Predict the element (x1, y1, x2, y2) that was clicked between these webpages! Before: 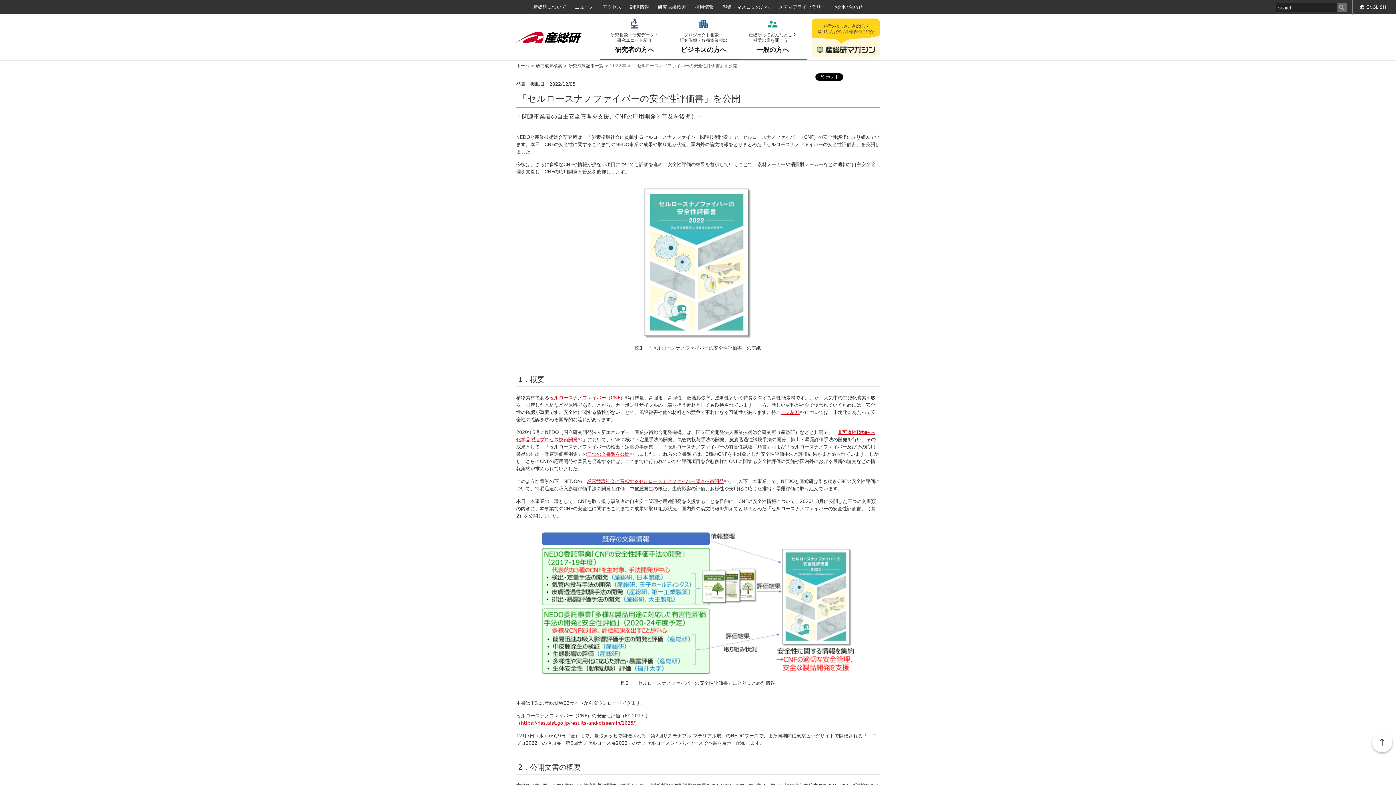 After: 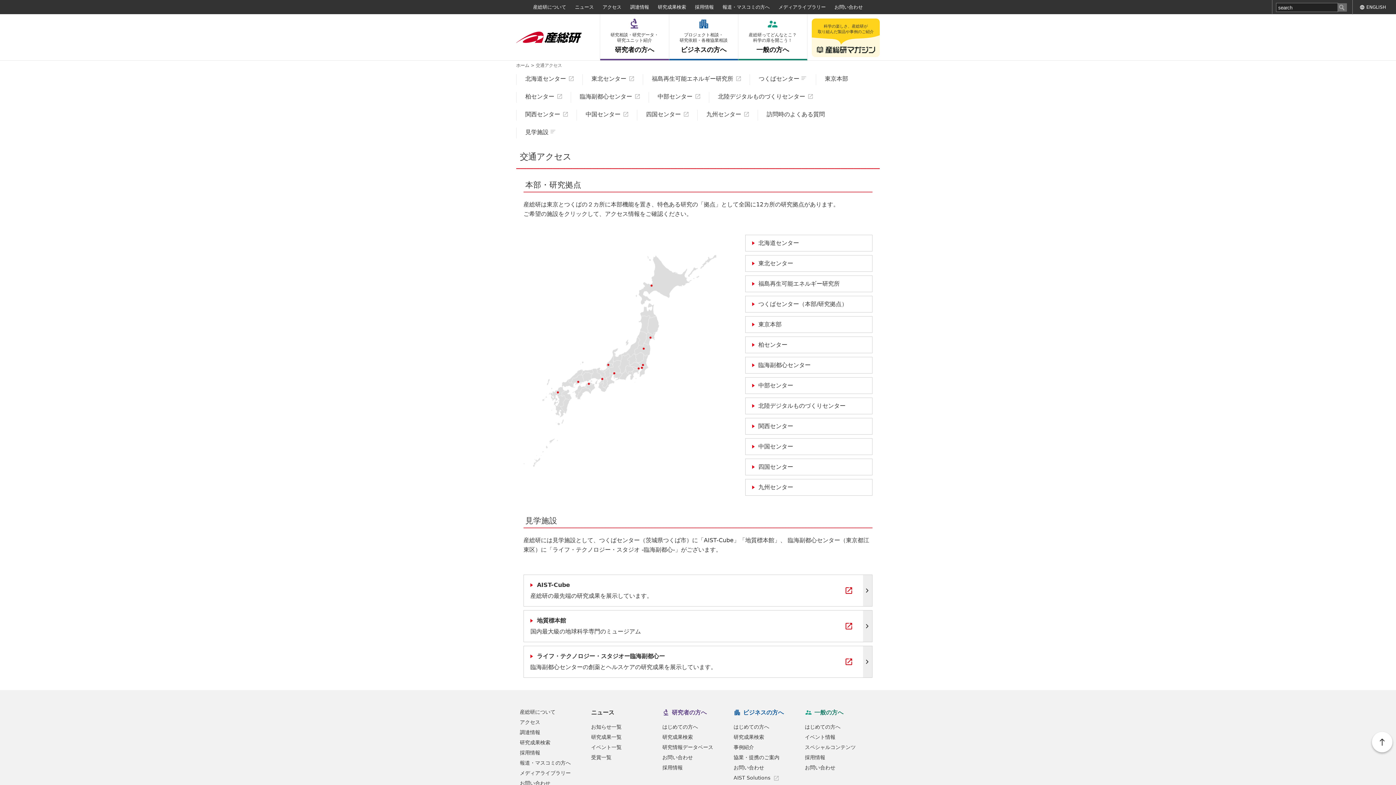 Action: bbox: (602, 4, 621, 9) label: アクセス